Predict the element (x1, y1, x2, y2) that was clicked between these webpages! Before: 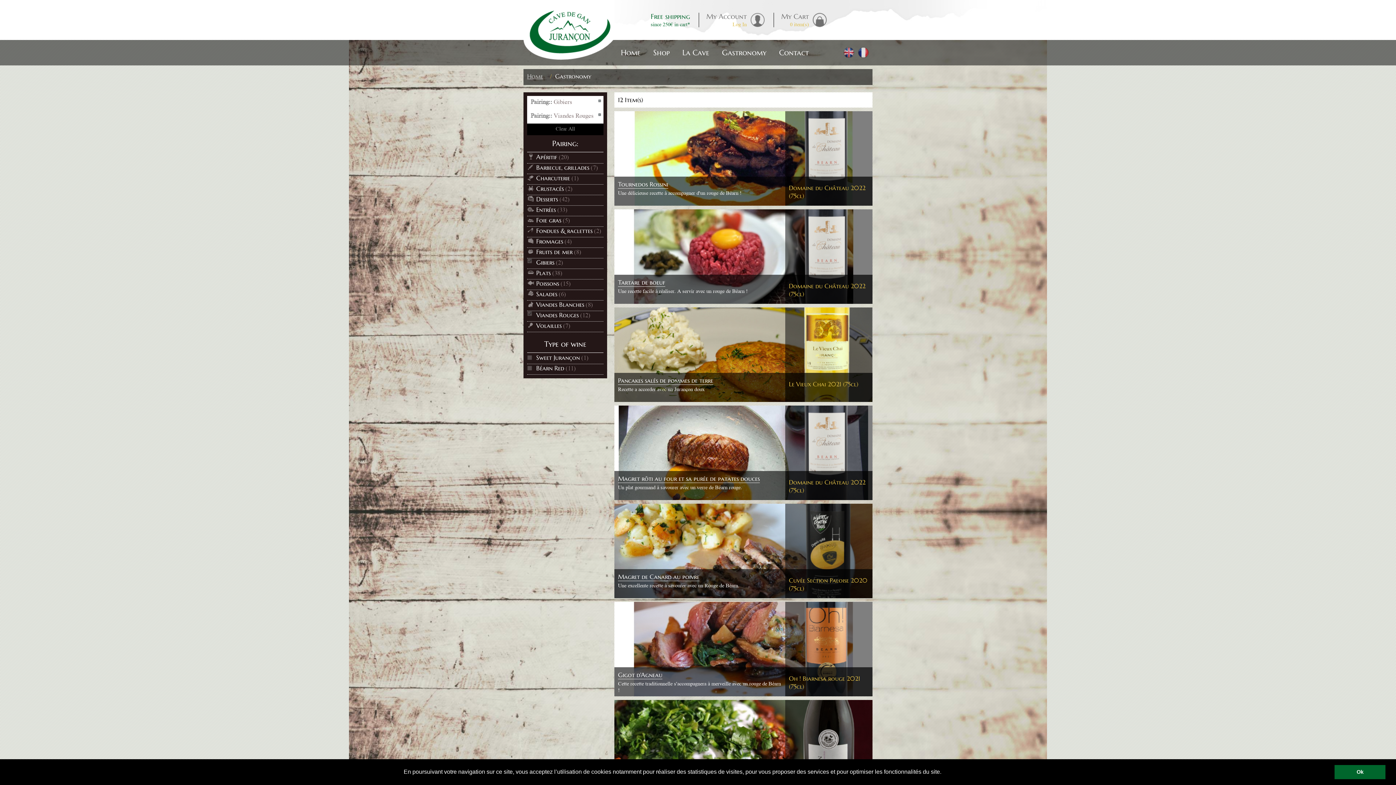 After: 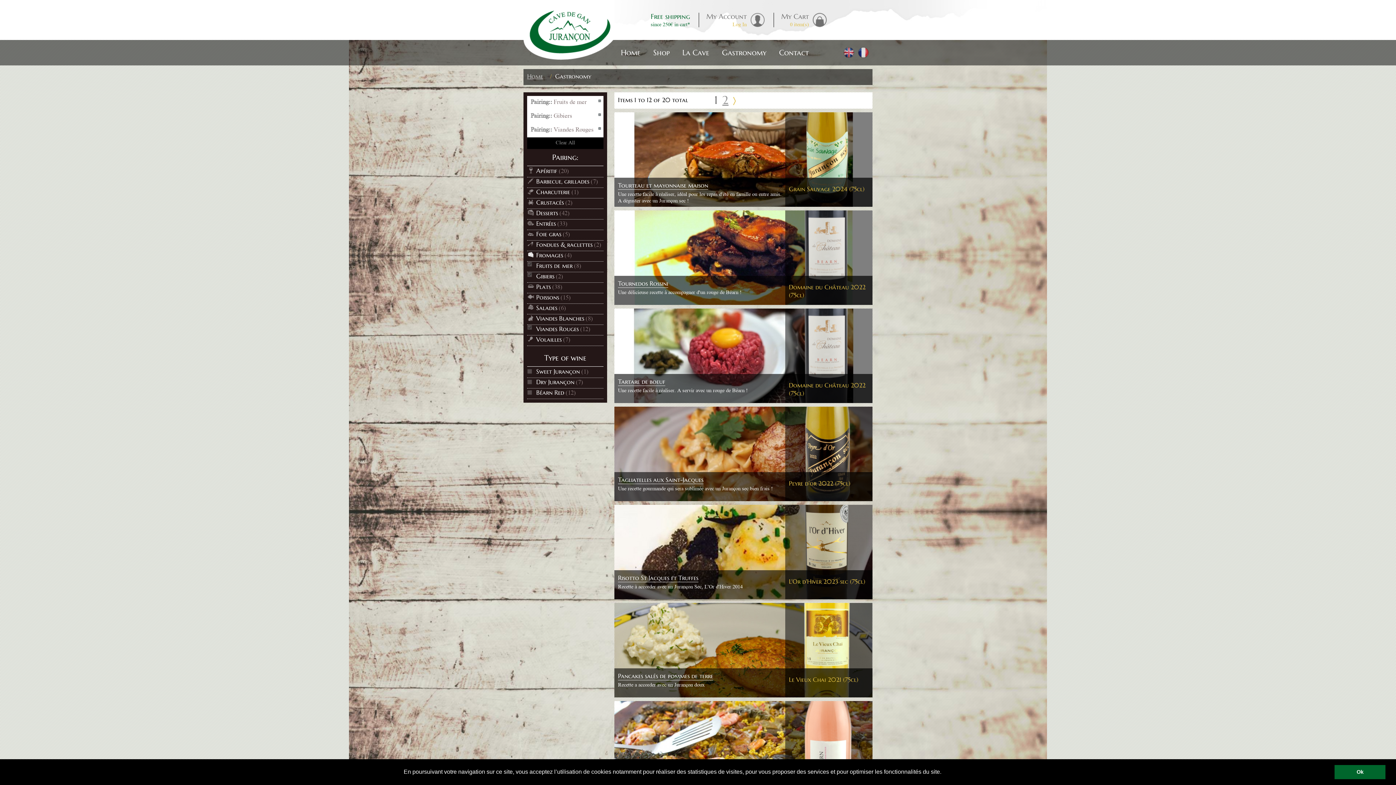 Action: bbox: (527, 248, 572, 256) label: Fruits de mer